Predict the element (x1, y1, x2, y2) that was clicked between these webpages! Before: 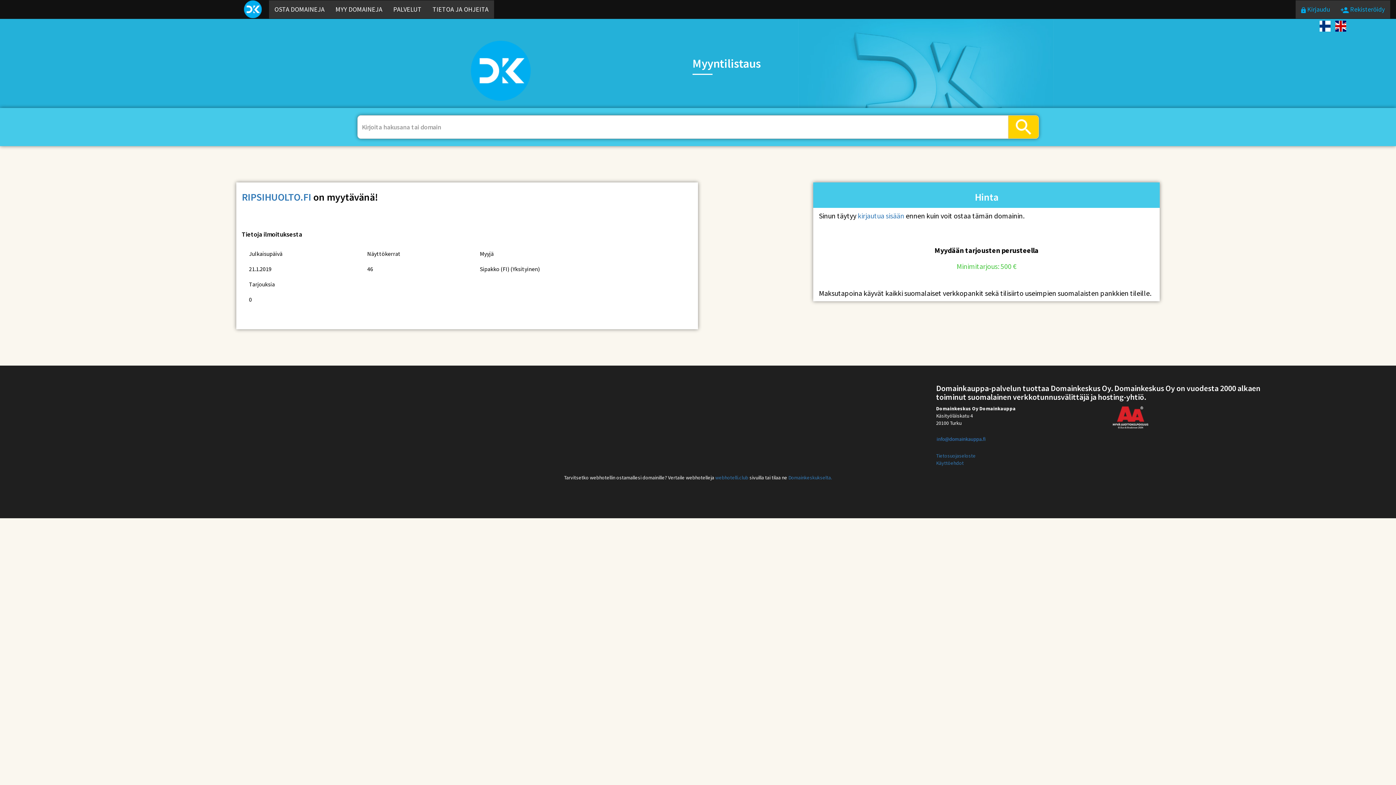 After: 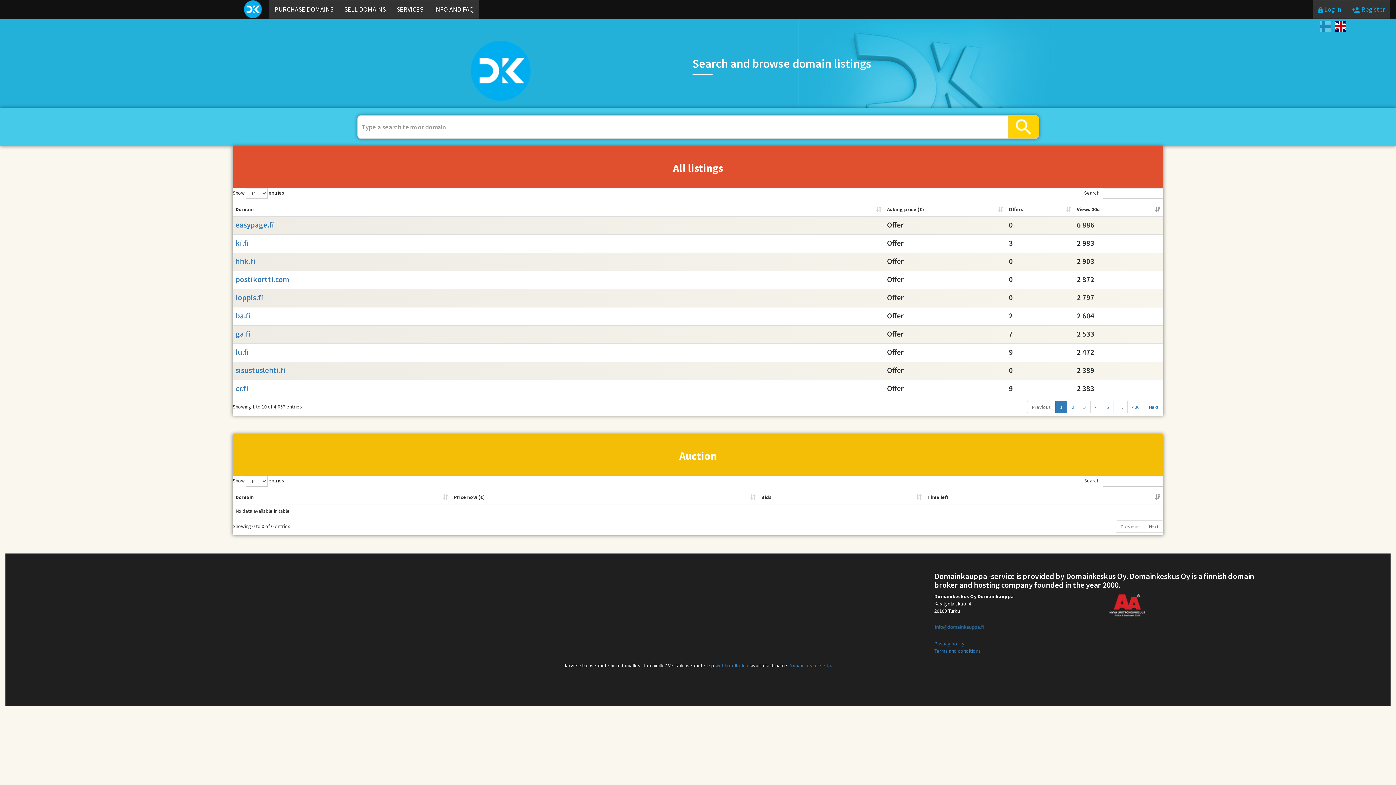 Action: bbox: (1333, 22, 1348, 28)